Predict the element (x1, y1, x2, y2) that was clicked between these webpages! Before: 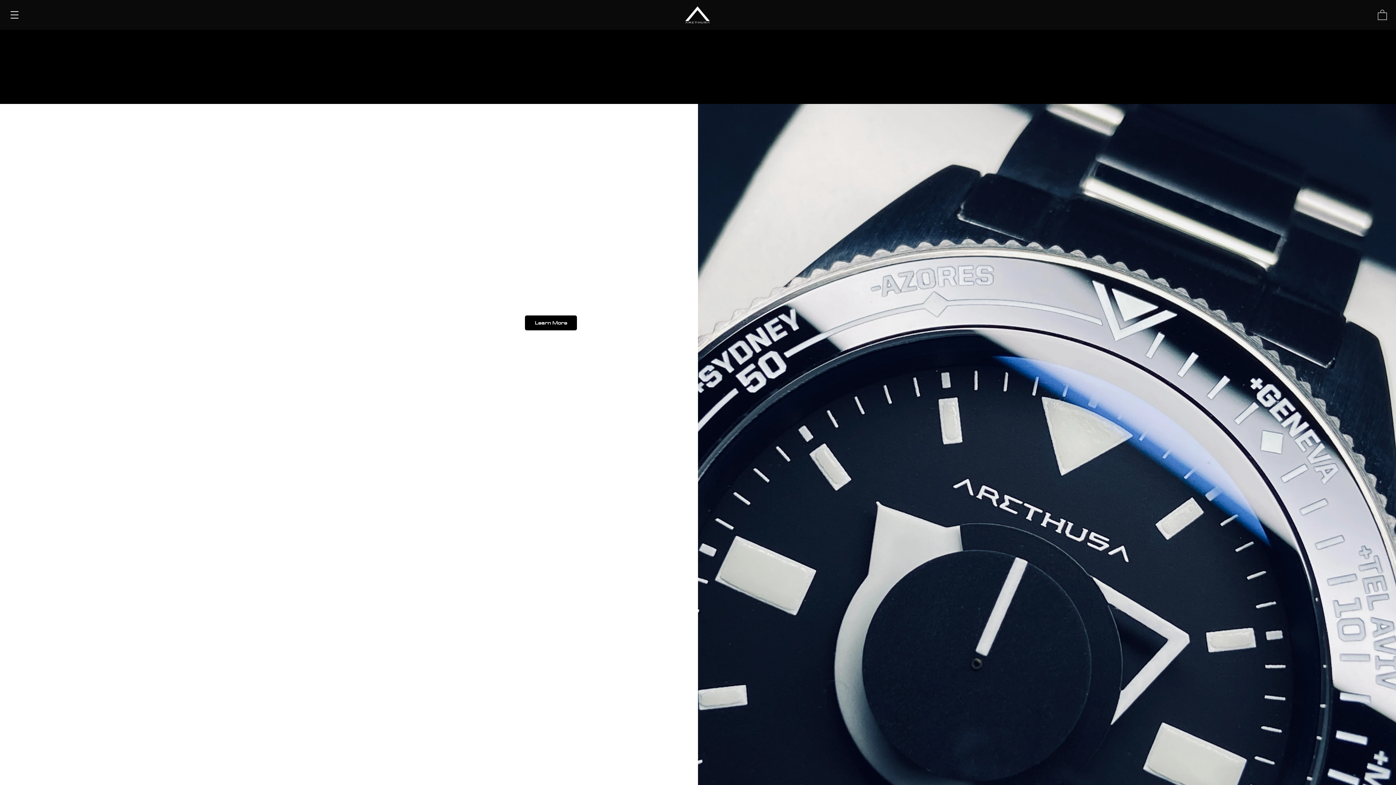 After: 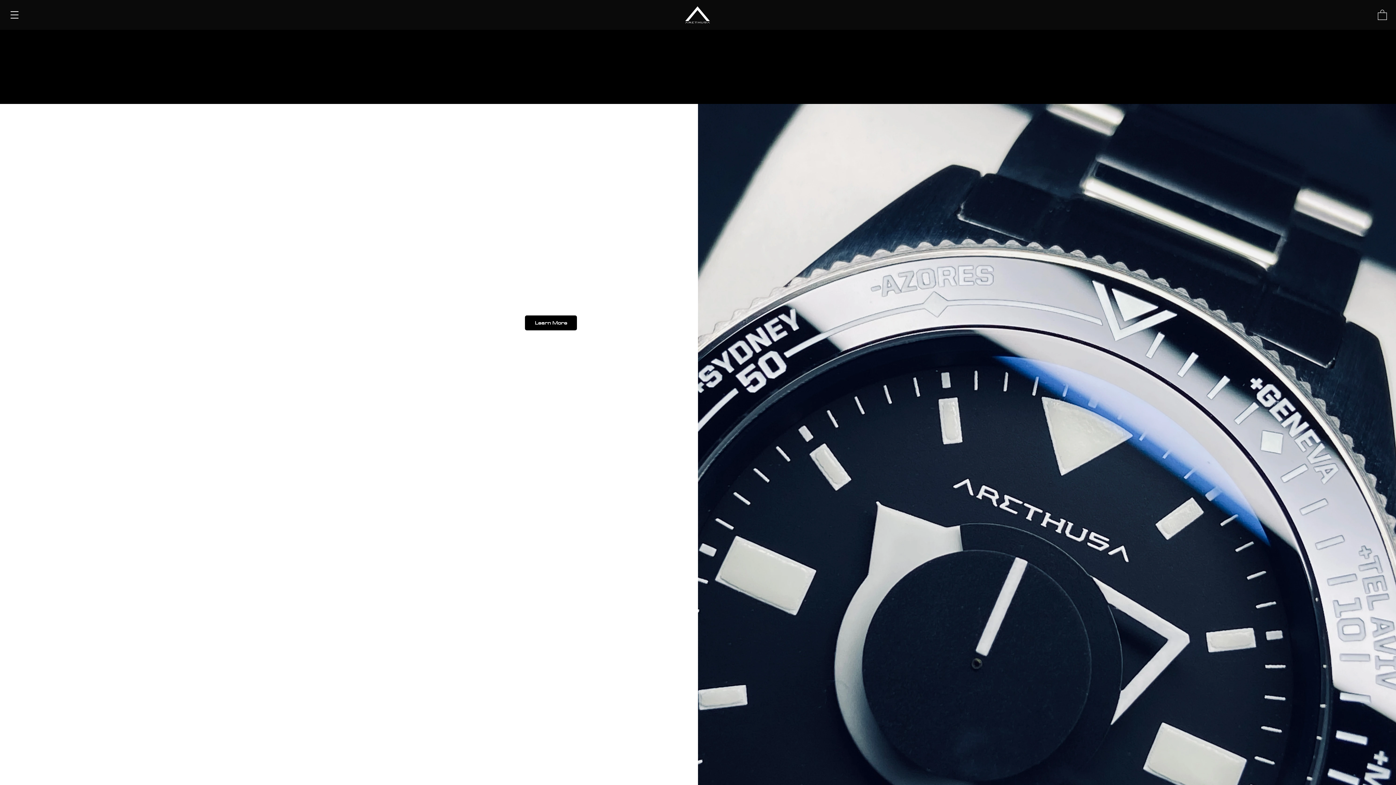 Action: bbox: (1378, 9, 1387, 19)